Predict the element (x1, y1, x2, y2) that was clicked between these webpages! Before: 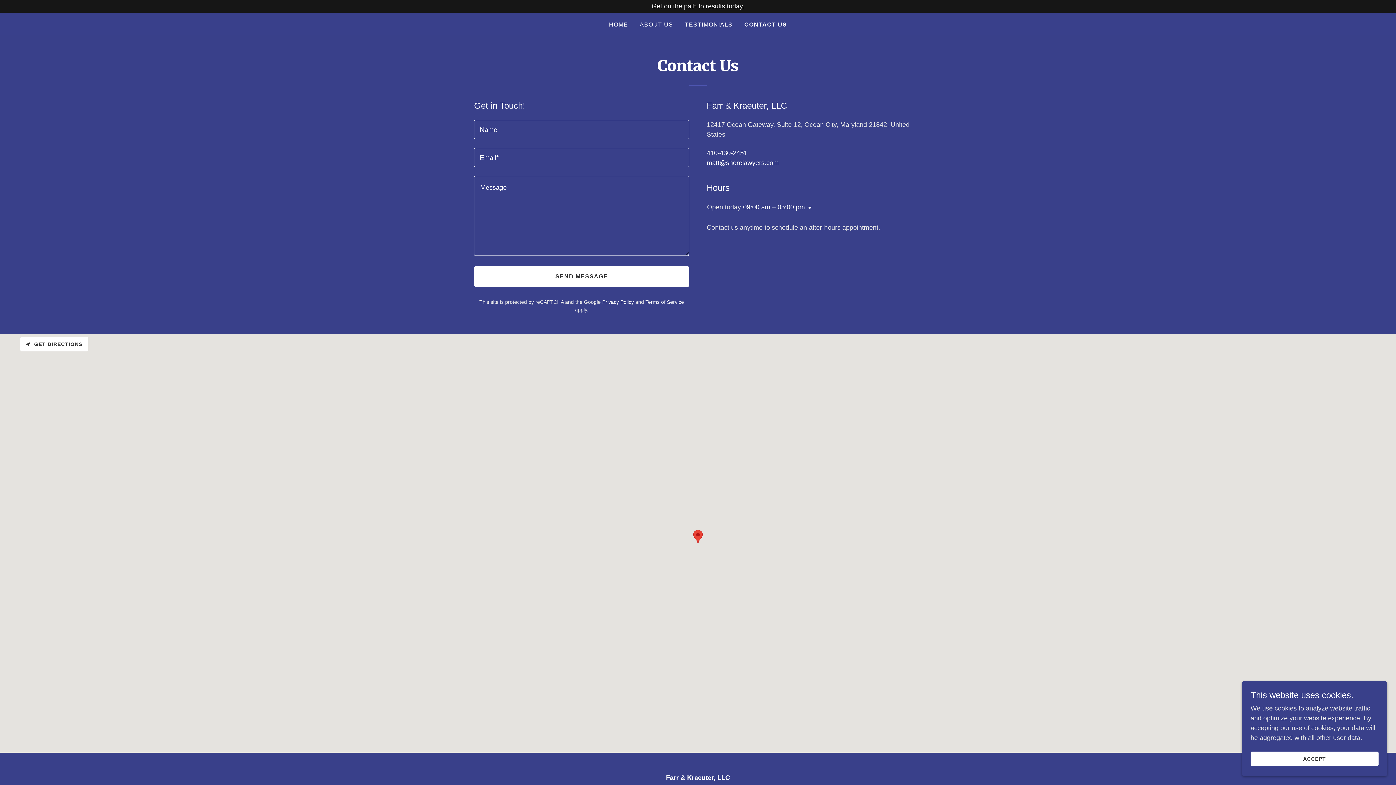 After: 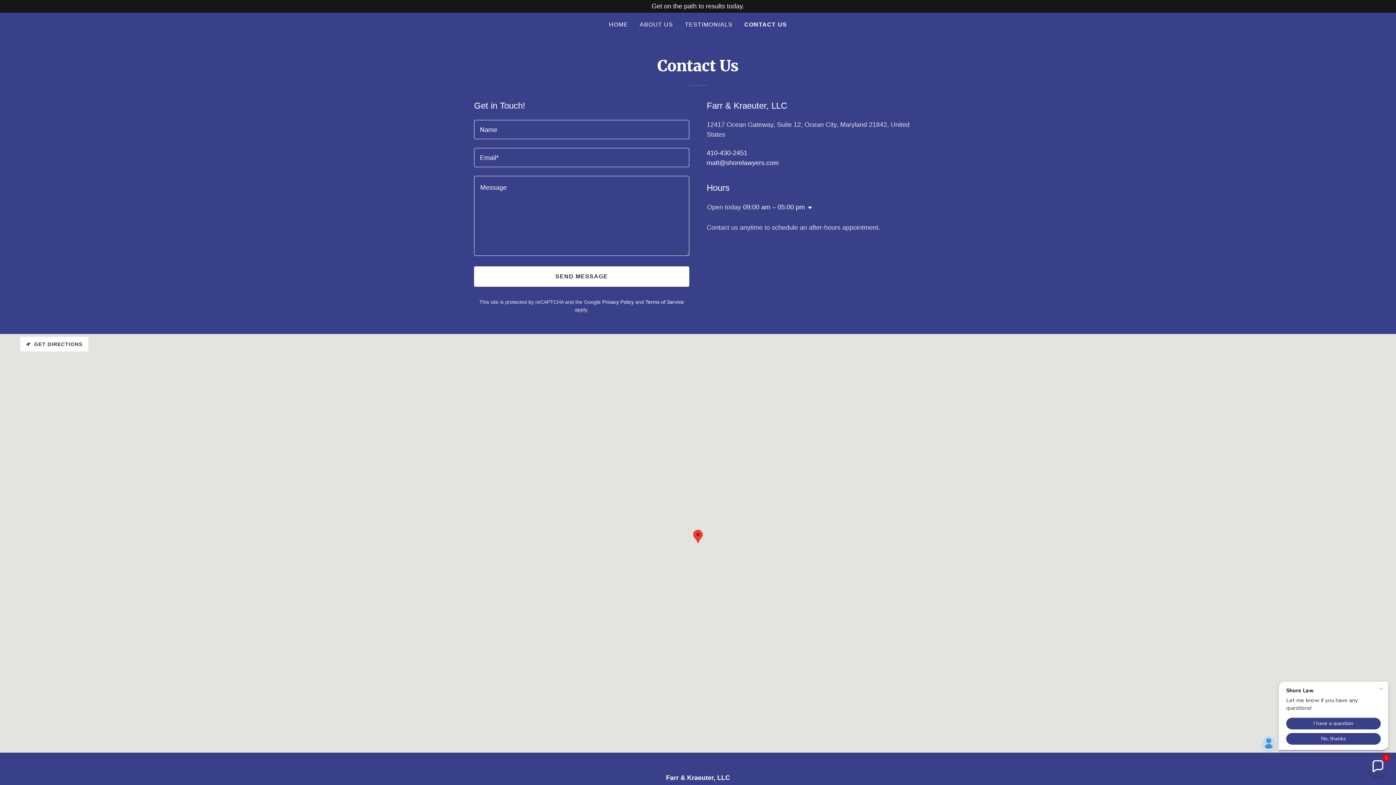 Action: label: ACCEPT bbox: (1250, 752, 1378, 766)